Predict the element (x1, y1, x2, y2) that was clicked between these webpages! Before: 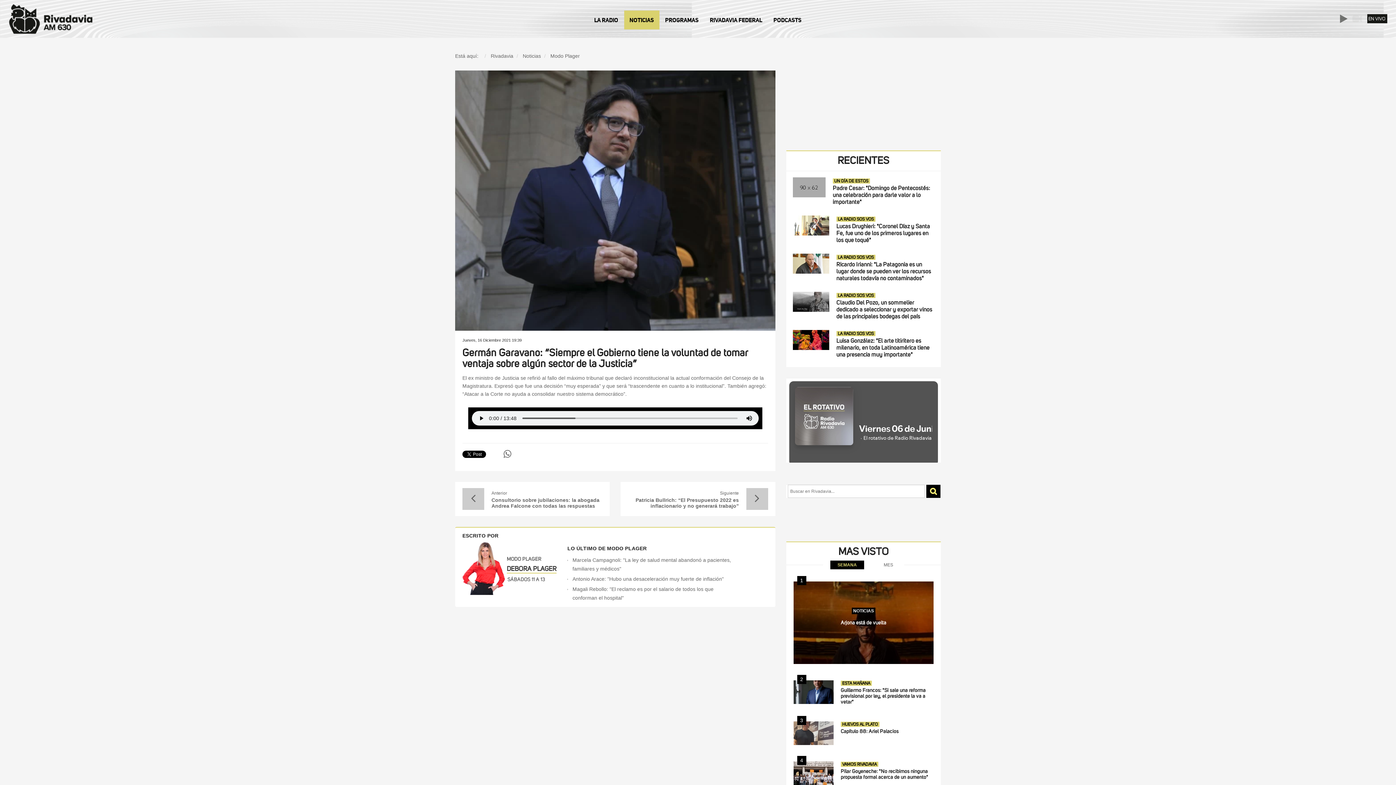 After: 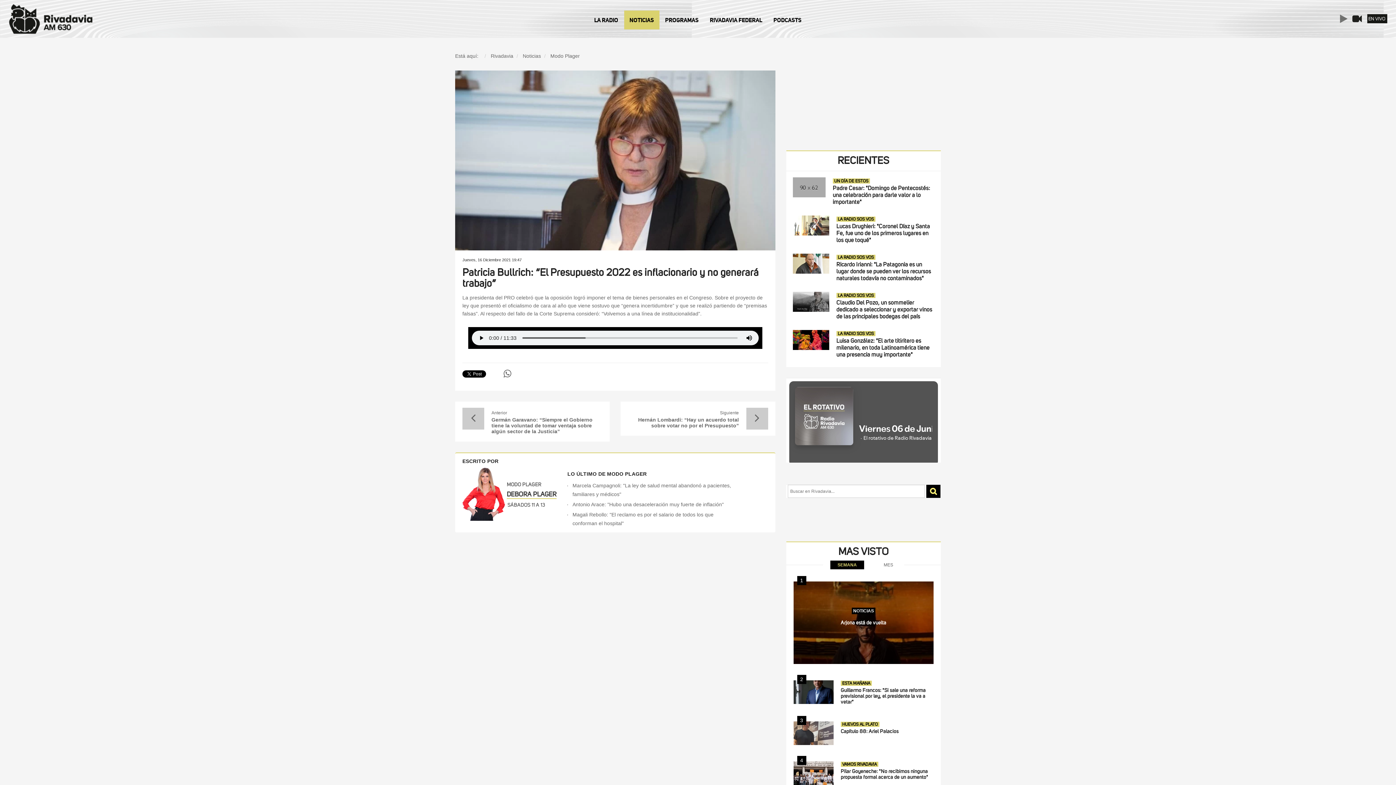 Action: label: Patricia Bullrich: “El Presupuesto 2022 es inflacionario y no generará trabajo” bbox: (628, 495, 739, 507)